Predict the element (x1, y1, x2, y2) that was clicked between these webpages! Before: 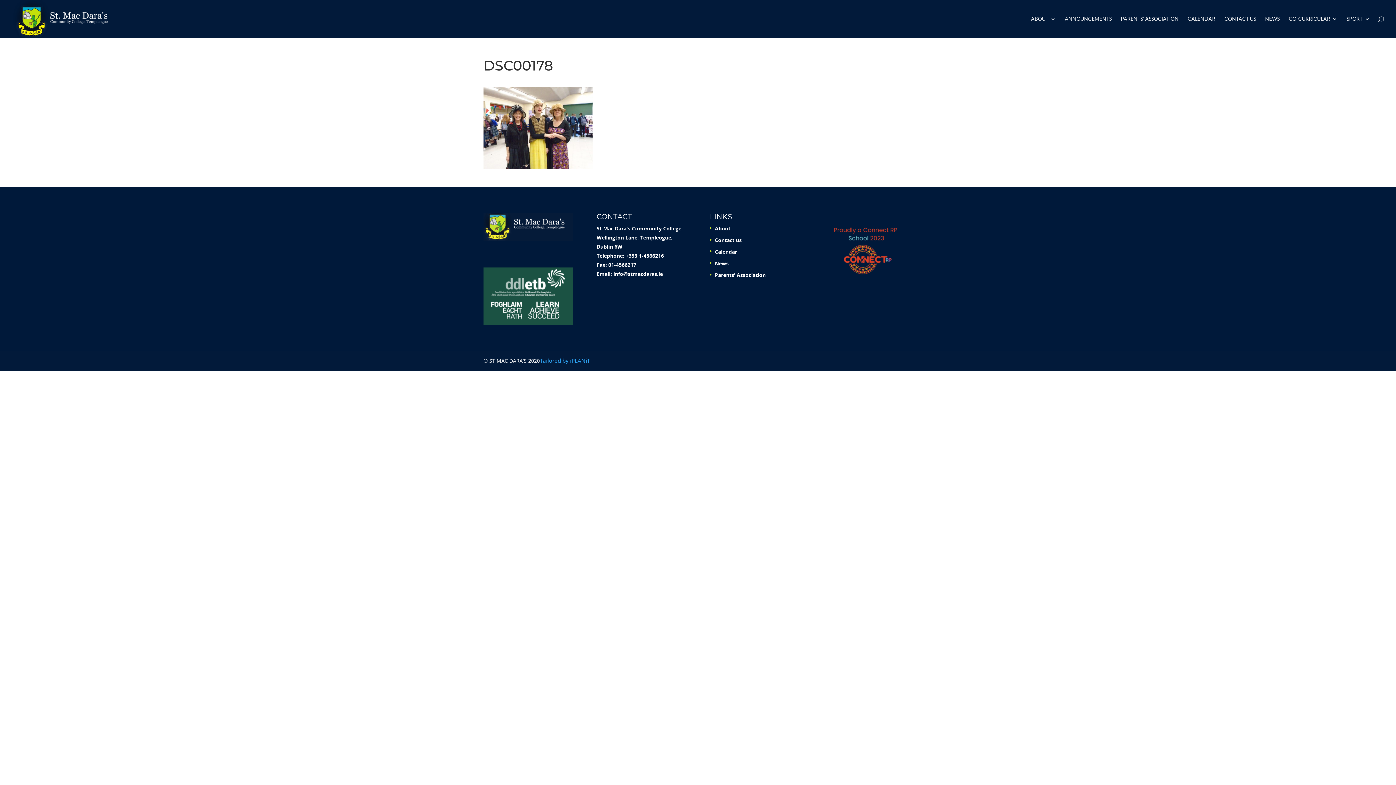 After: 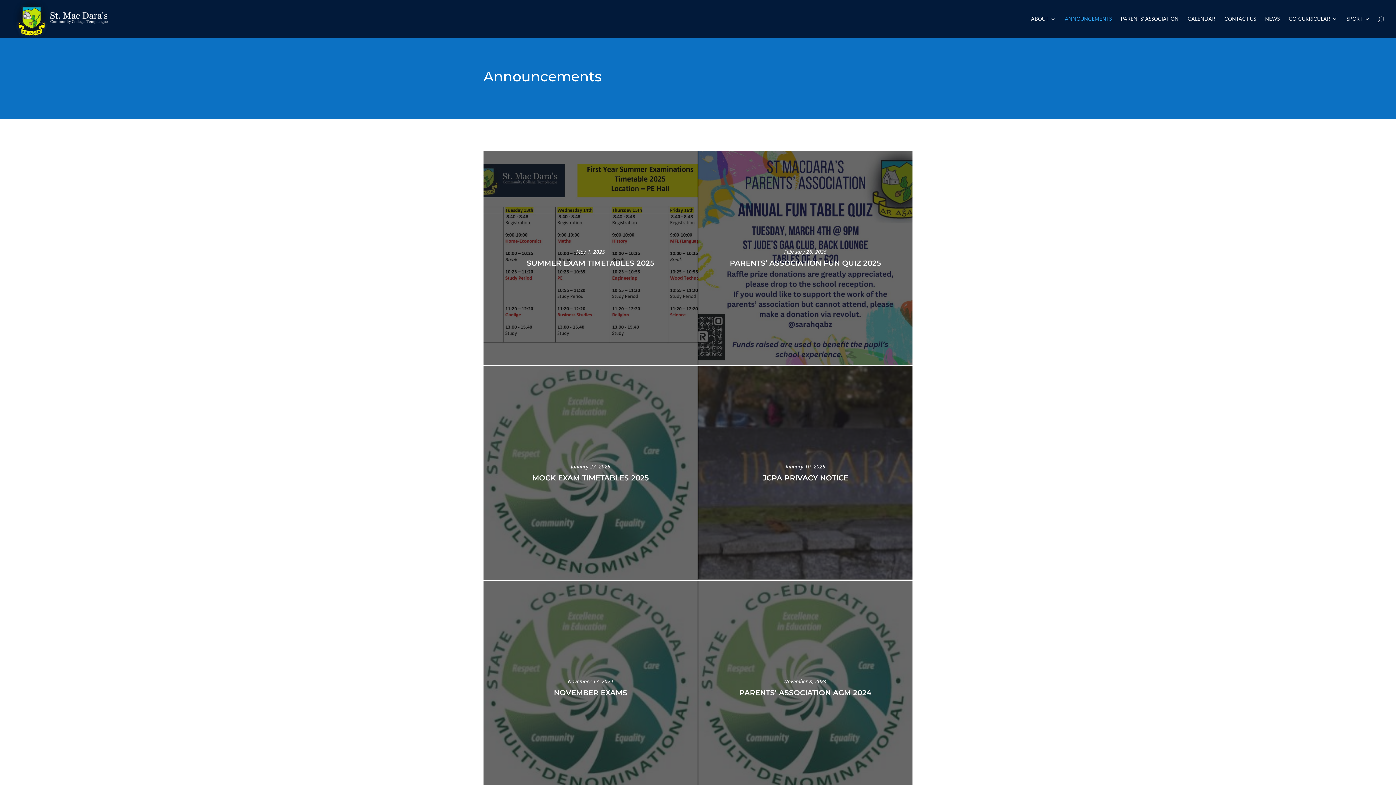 Action: bbox: (1065, 16, 1112, 37) label: ANNOUNCEMENTS